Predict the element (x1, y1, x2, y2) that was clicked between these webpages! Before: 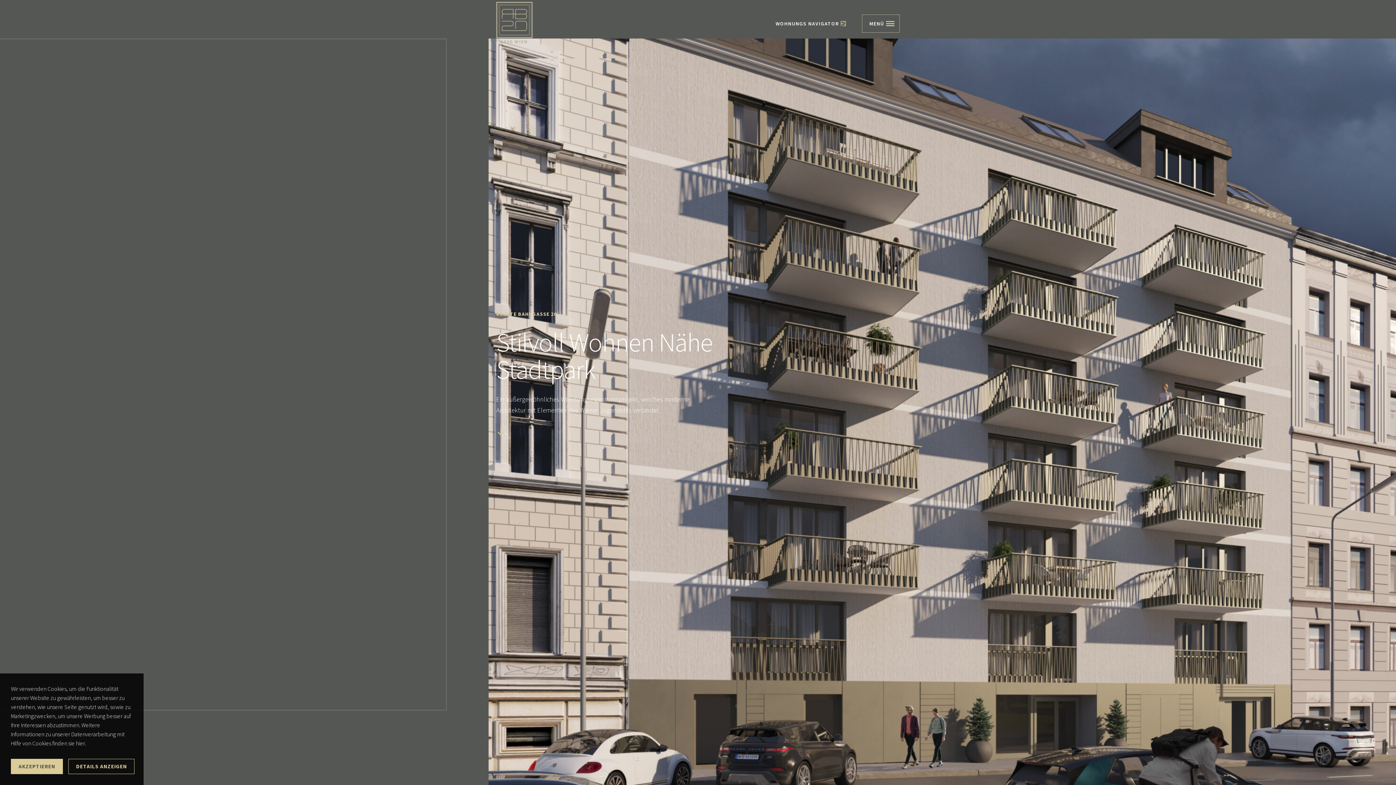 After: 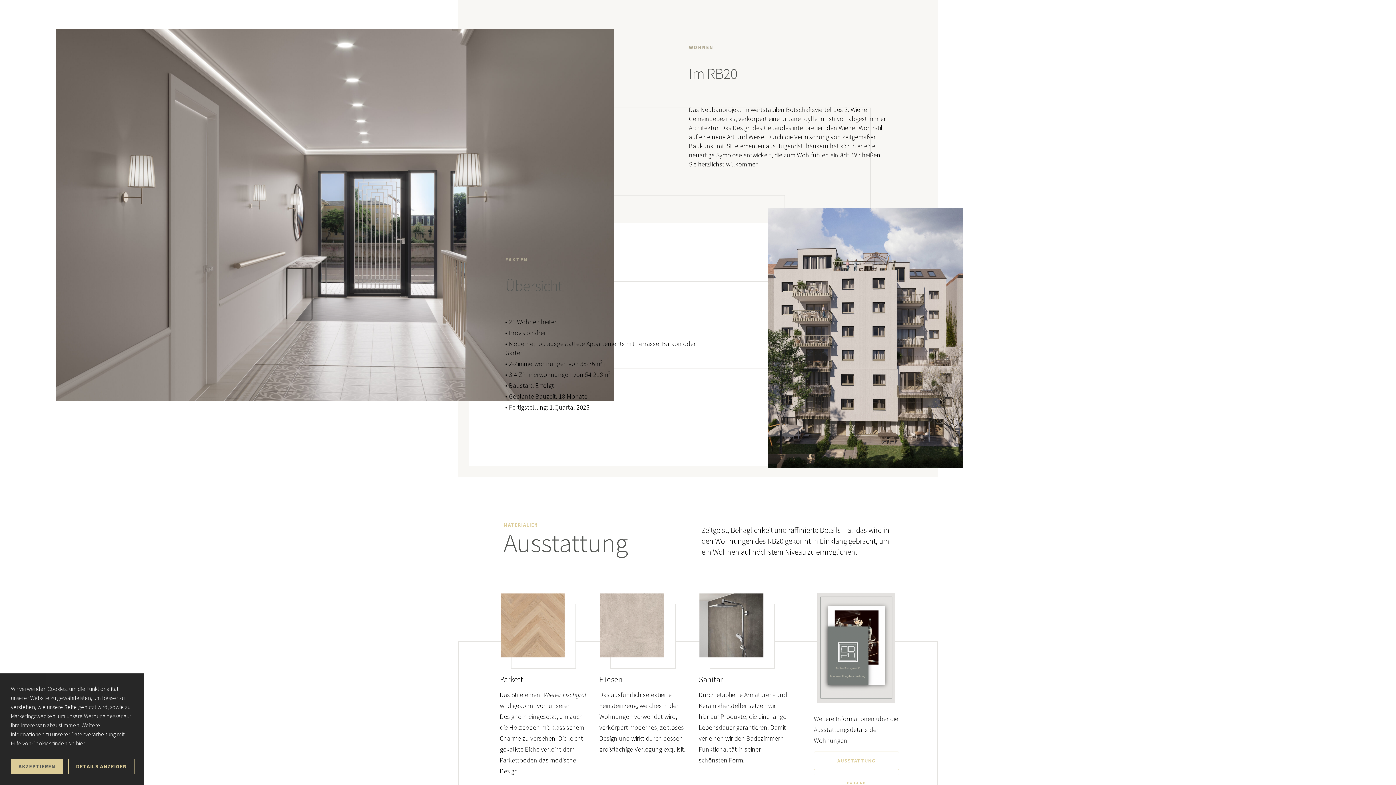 Action: bbox: (496, 430, 505, 437)